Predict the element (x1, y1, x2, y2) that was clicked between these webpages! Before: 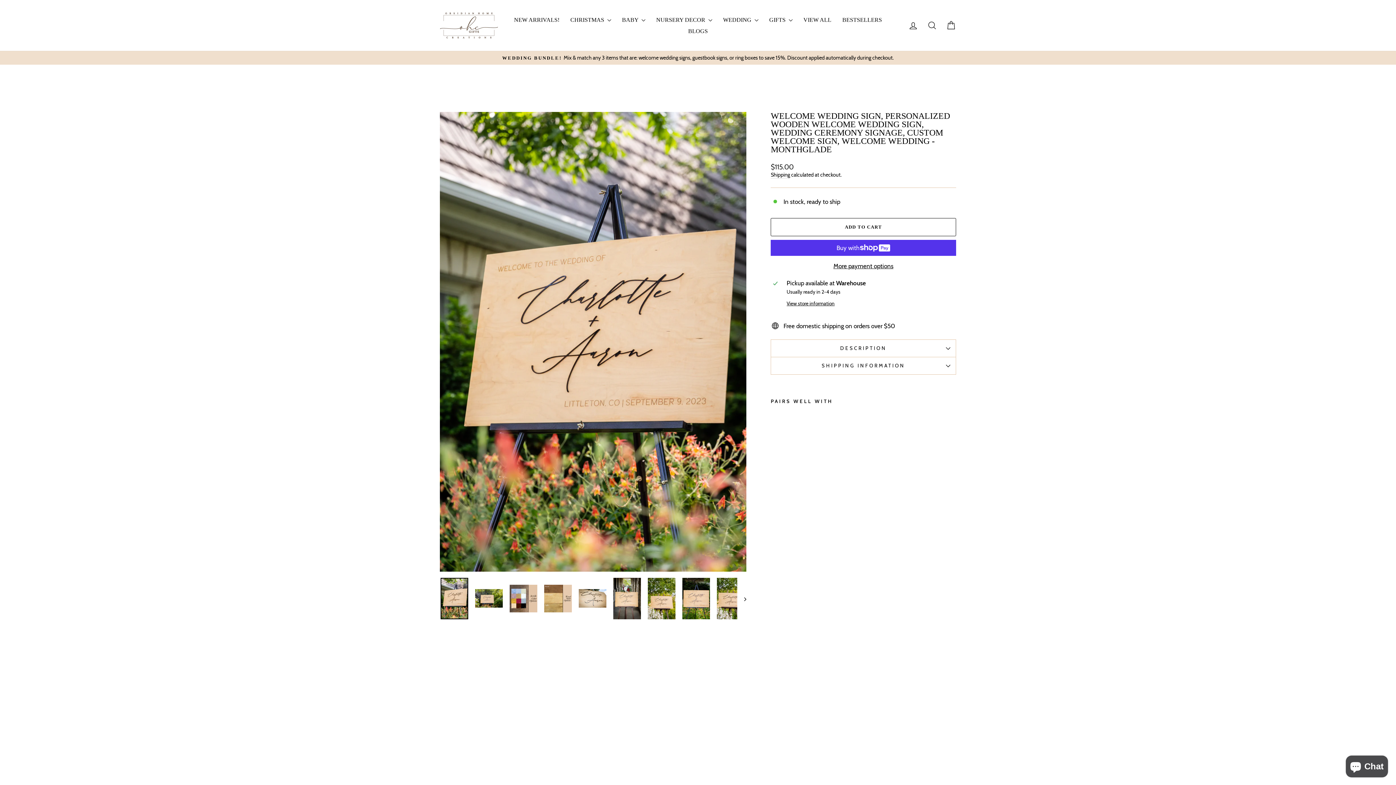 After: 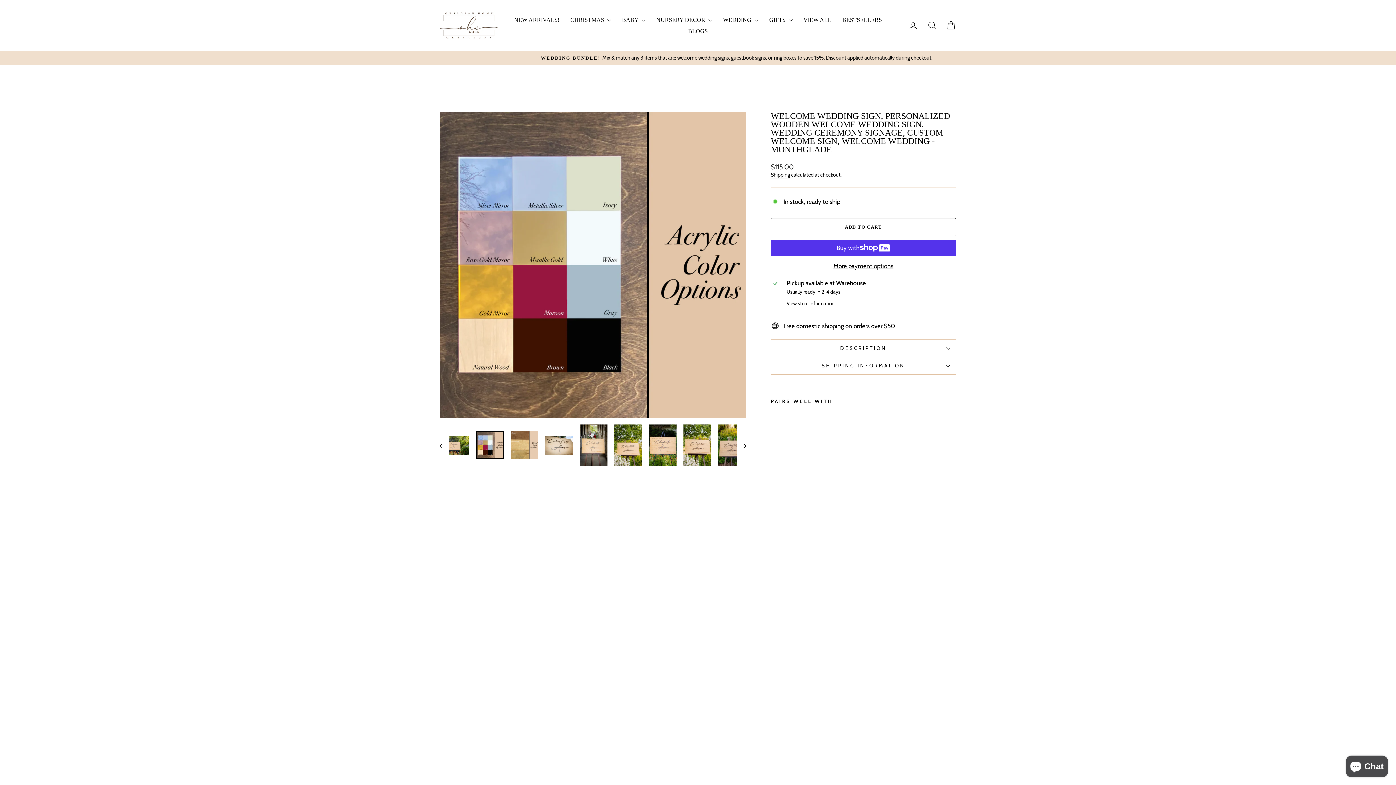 Action: bbox: (509, 585, 537, 612)